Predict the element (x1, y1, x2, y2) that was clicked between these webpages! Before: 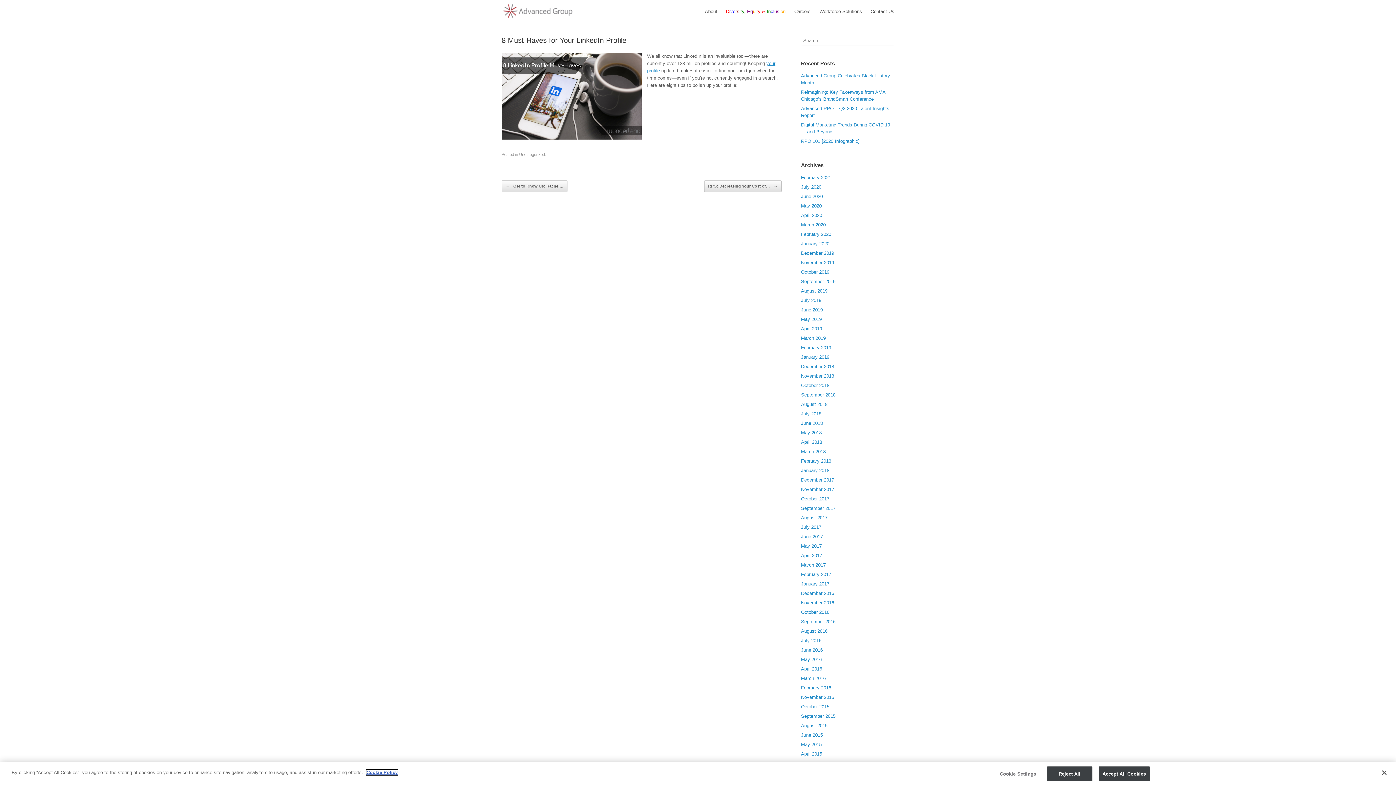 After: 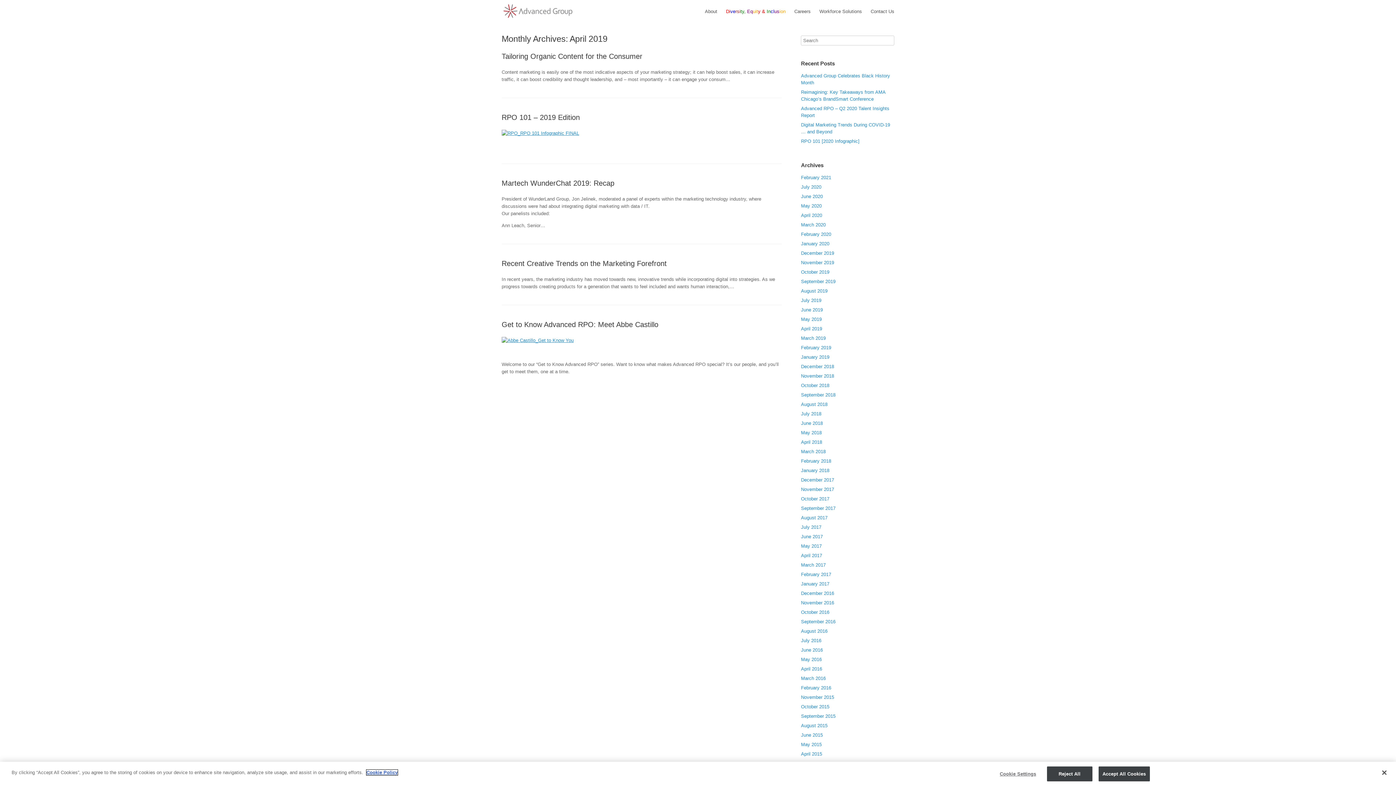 Action: label: April 2019 bbox: (801, 326, 822, 331)